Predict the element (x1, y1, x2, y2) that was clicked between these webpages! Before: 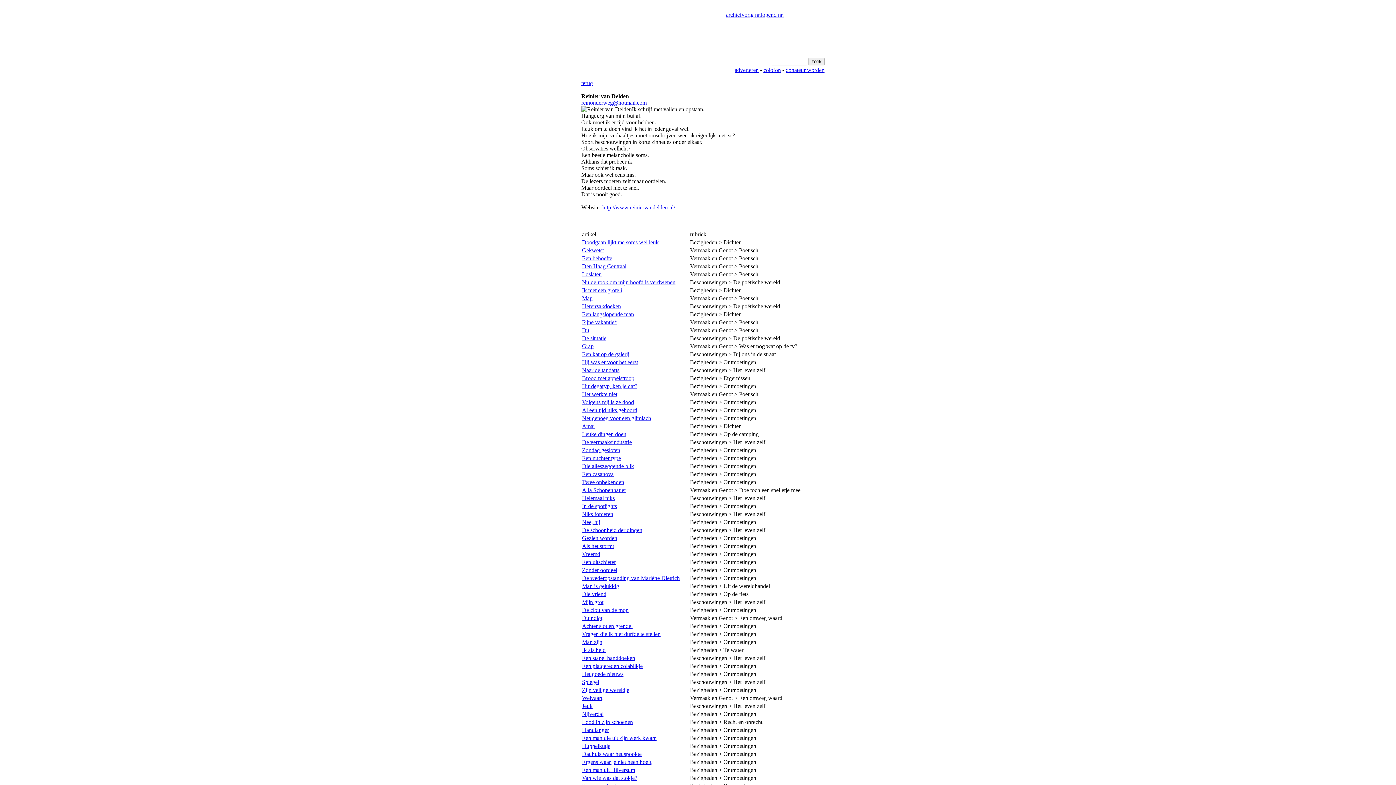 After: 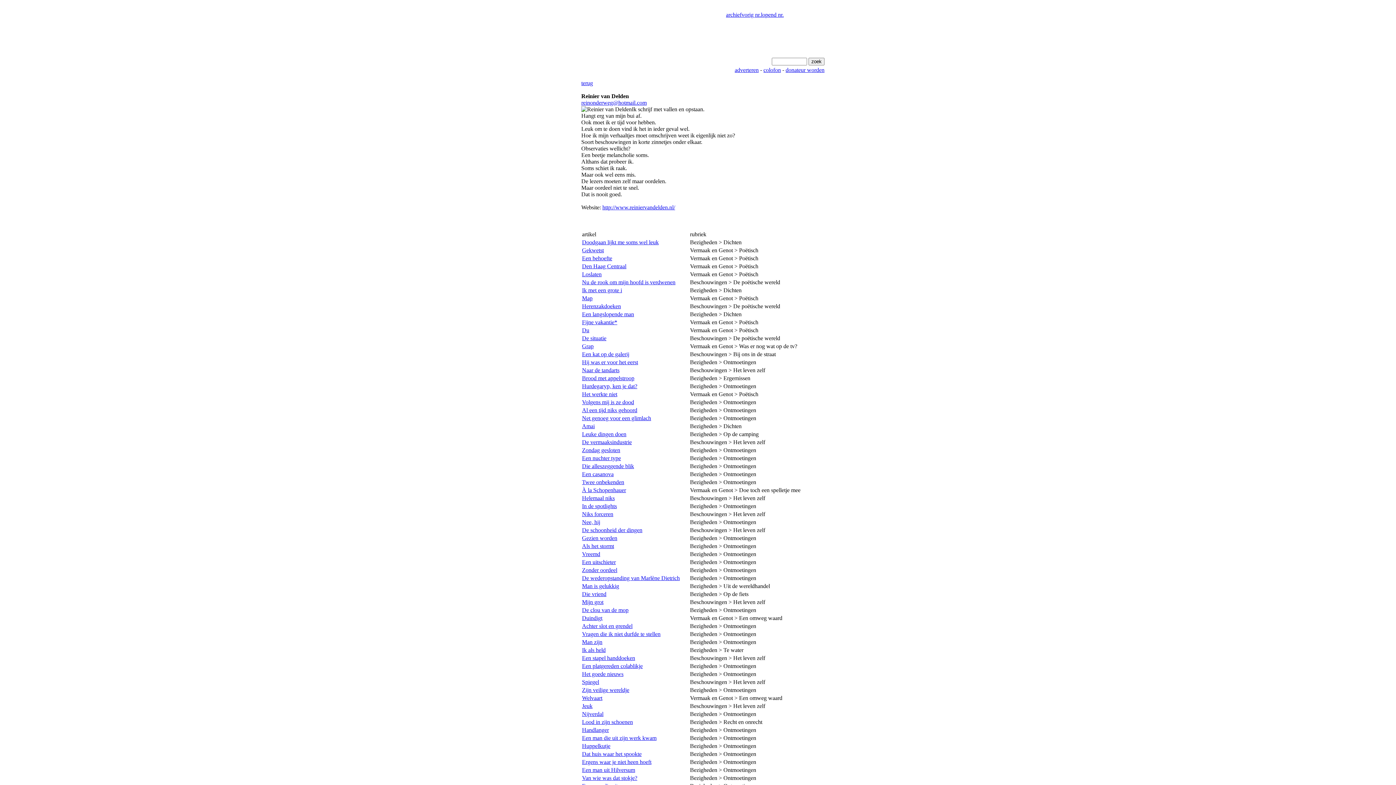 Action: bbox: (582, 775, 637, 781) label: Van wie was dat stokje?